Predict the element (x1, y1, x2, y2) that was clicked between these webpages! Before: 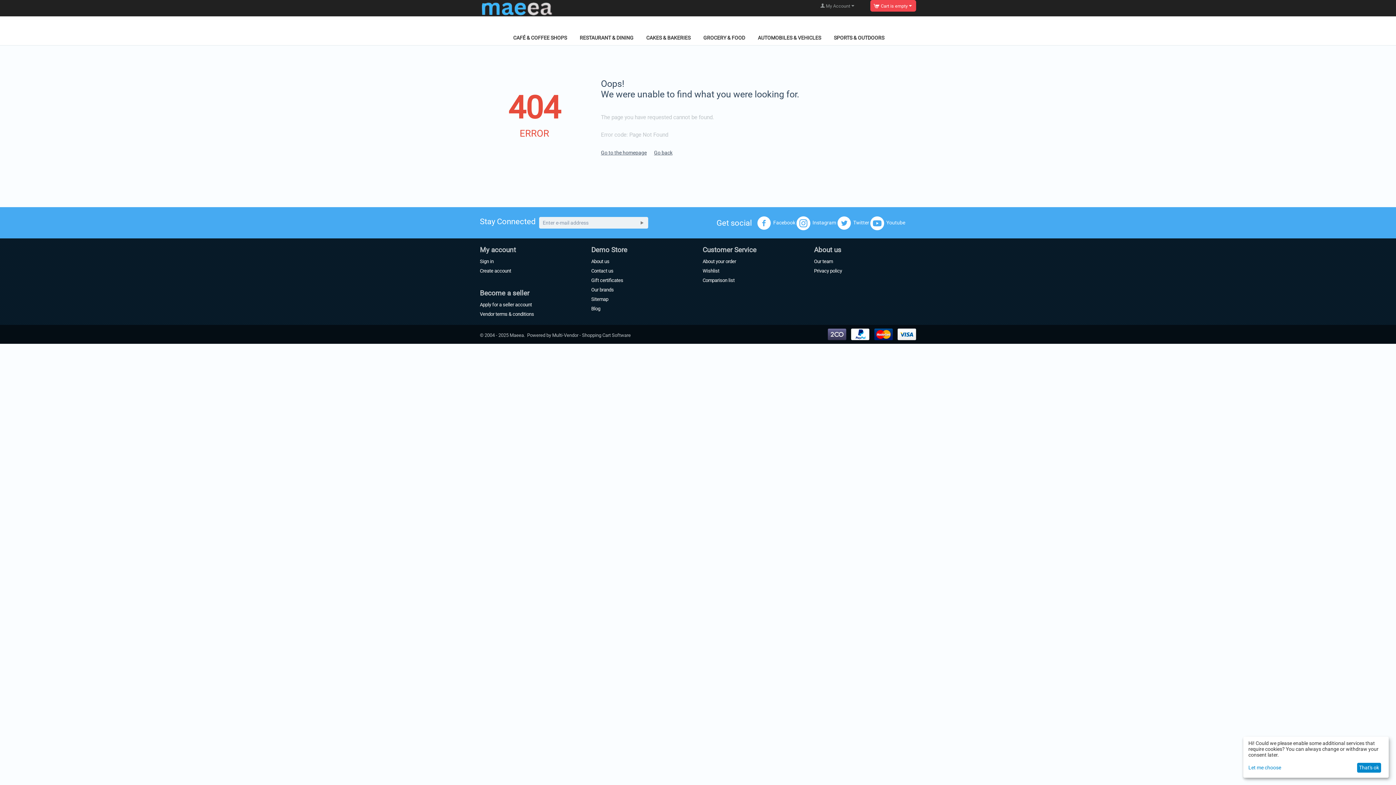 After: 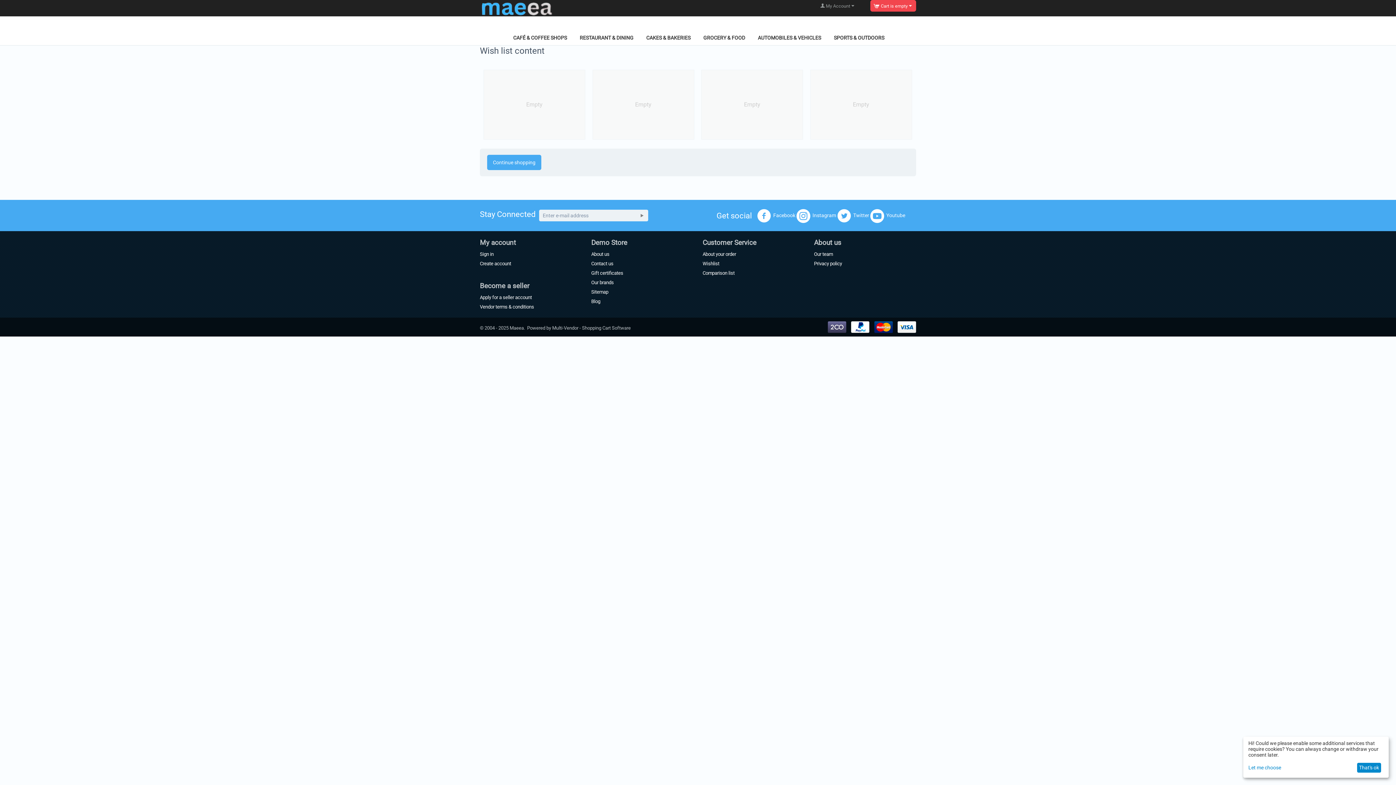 Action: bbox: (702, 268, 719, 273) label: Wishlist